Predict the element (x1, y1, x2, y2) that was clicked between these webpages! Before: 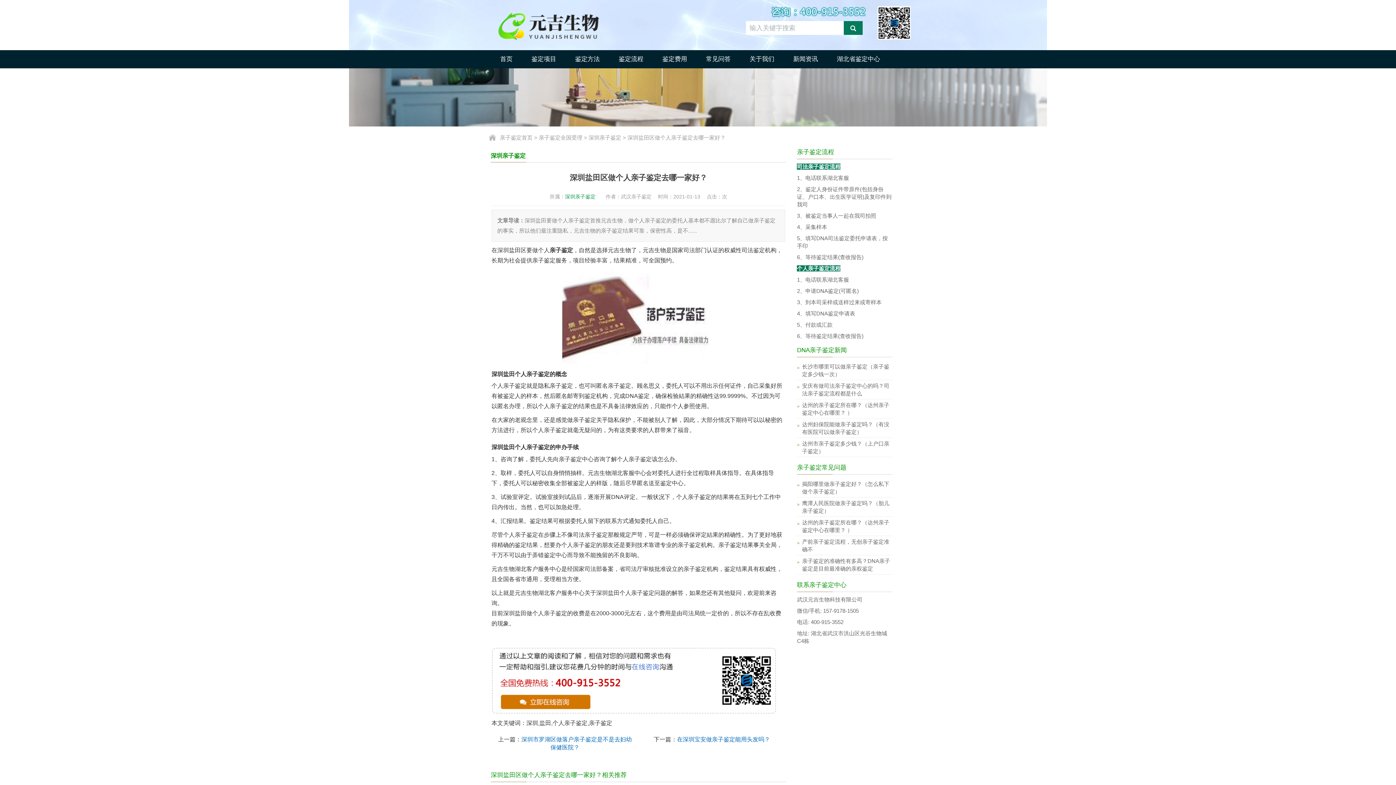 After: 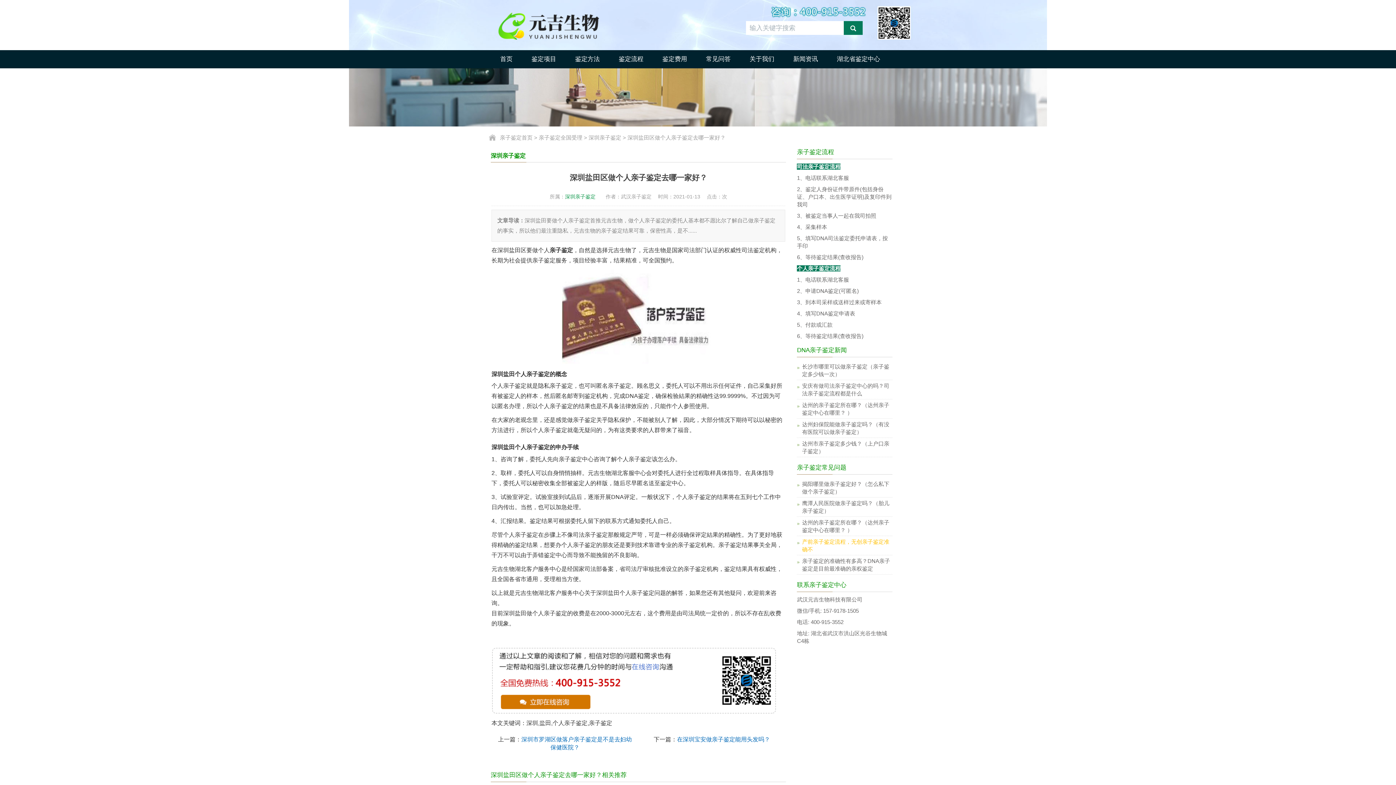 Action: bbox: (802, 538, 892, 553) label: 产前亲子鉴定流程，无创亲子鉴定准确不